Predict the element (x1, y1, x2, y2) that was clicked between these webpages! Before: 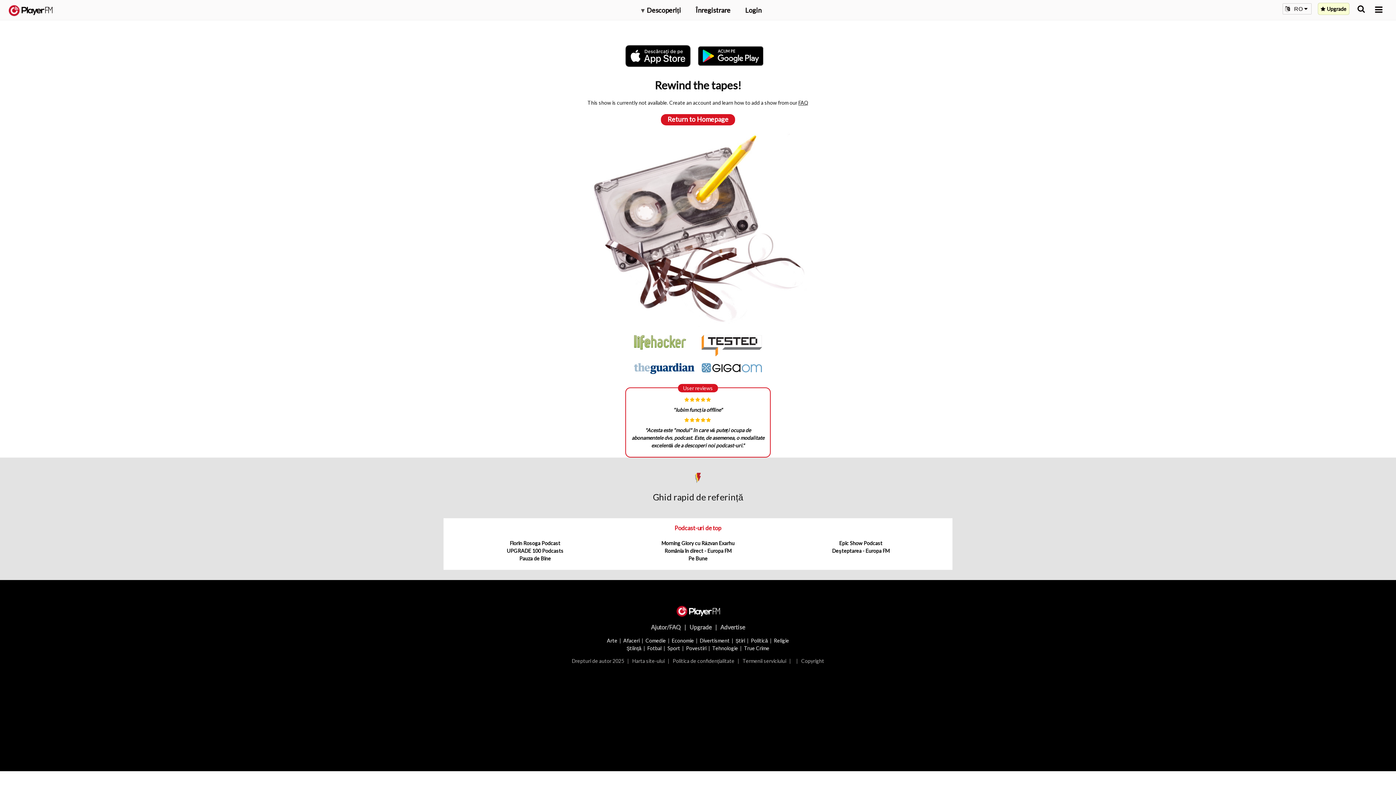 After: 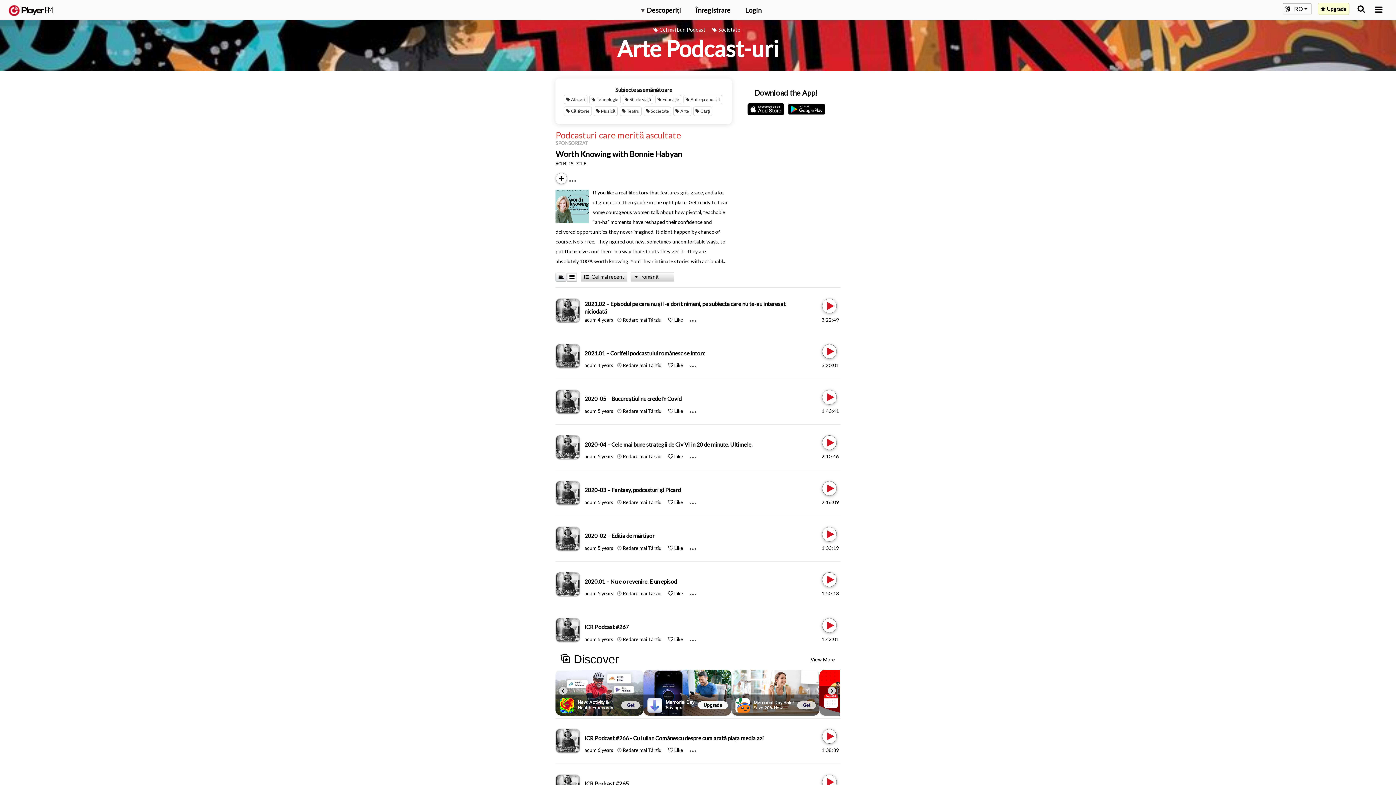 Action: bbox: (607, 637, 617, 643) label: Arte